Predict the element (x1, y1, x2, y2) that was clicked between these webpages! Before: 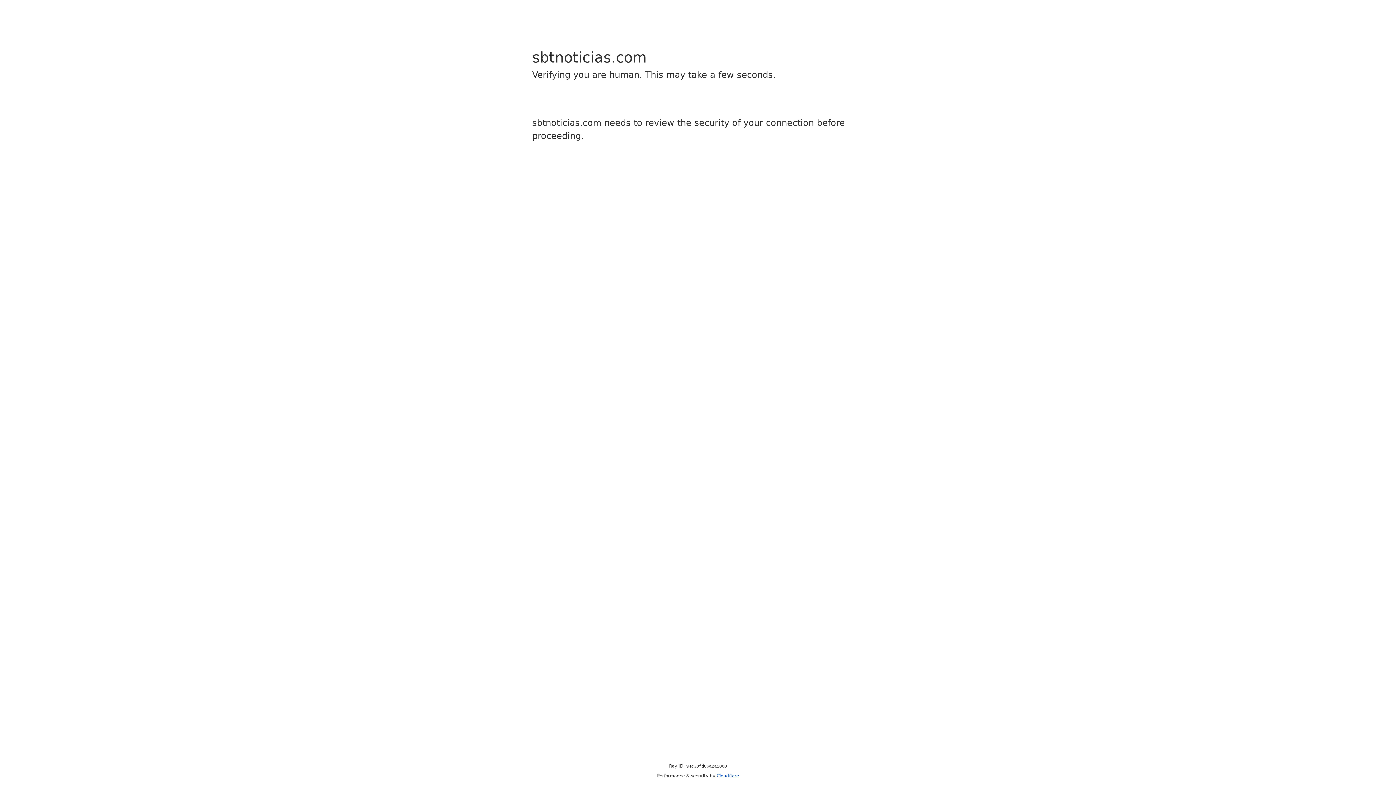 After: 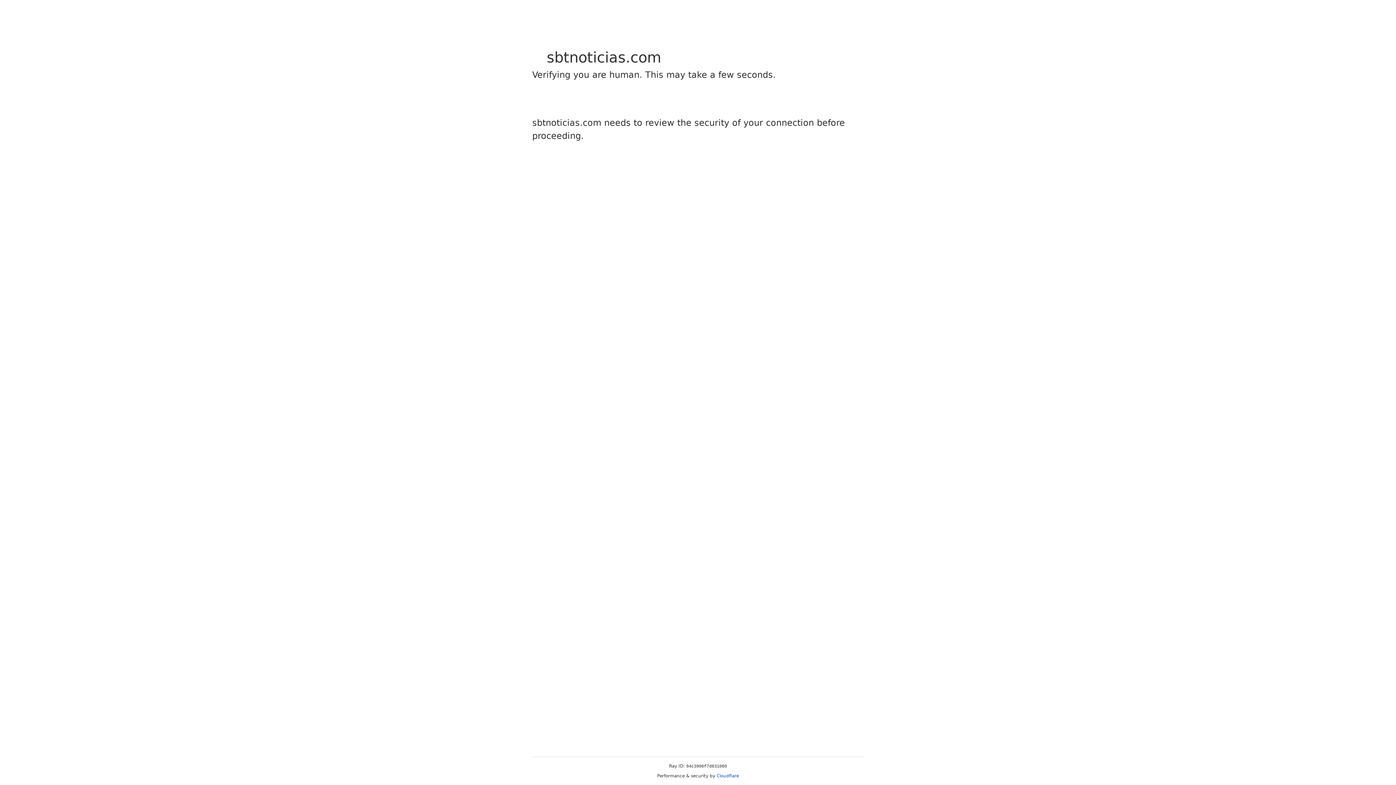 Action: label: Cloudflare bbox: (716, 773, 739, 778)